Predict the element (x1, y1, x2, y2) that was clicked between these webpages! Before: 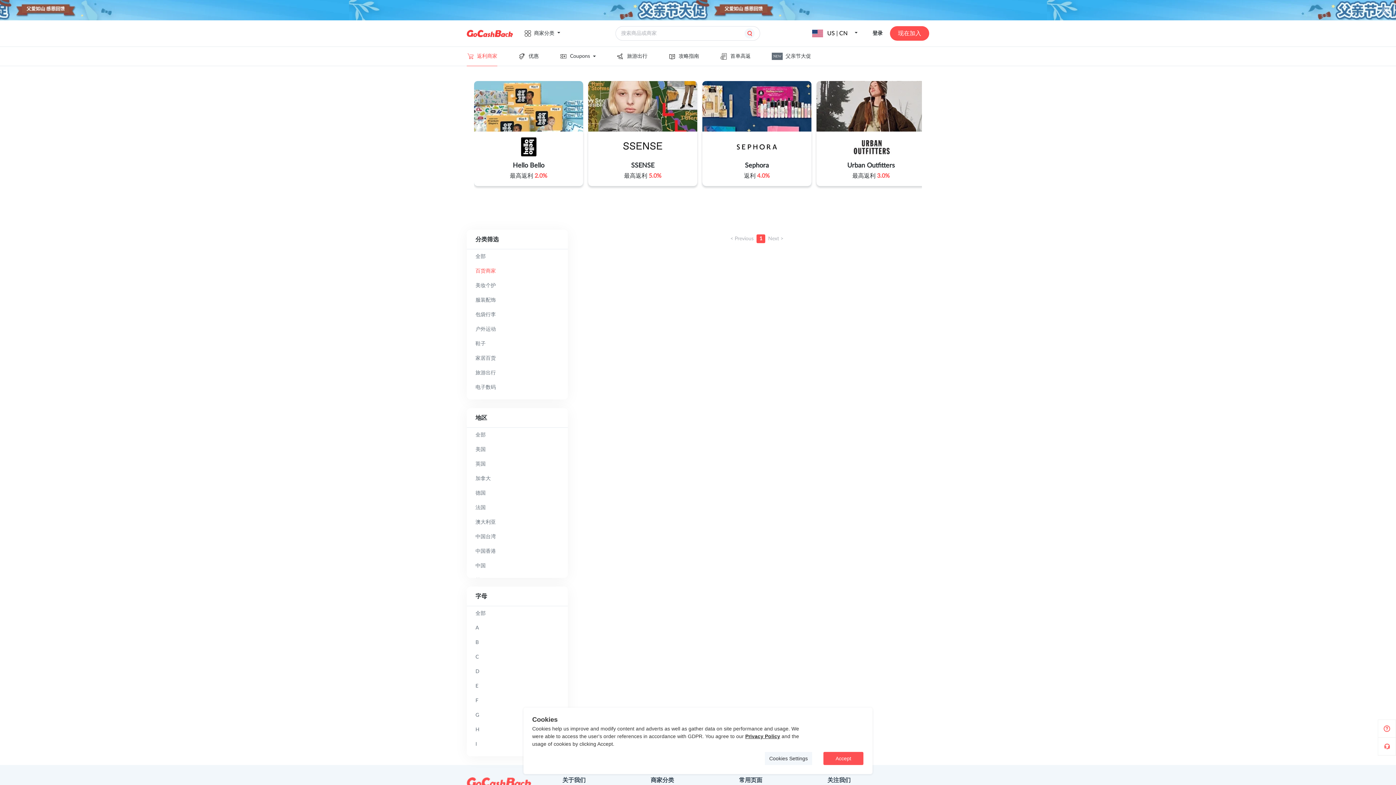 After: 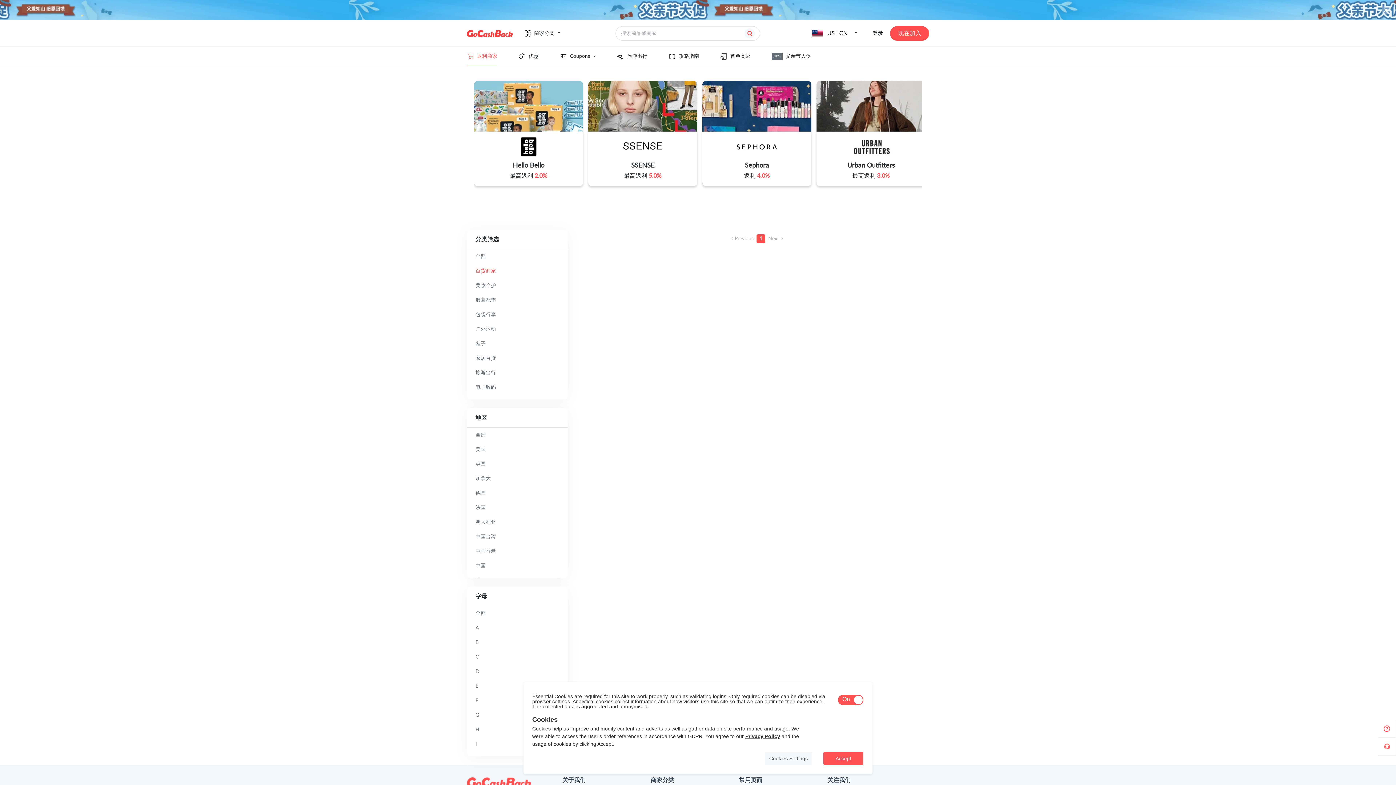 Action: bbox: (765, 752, 812, 765) label: Cookies Settings